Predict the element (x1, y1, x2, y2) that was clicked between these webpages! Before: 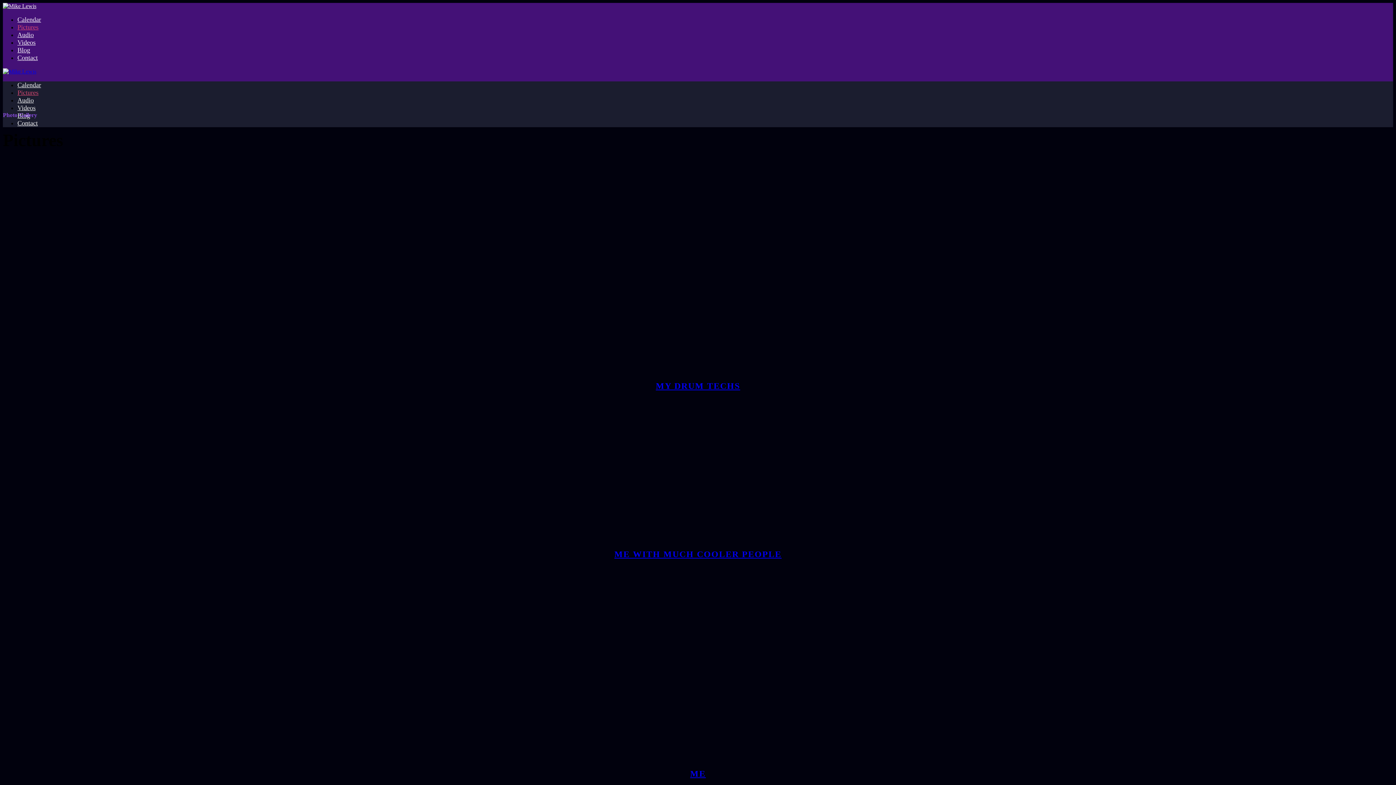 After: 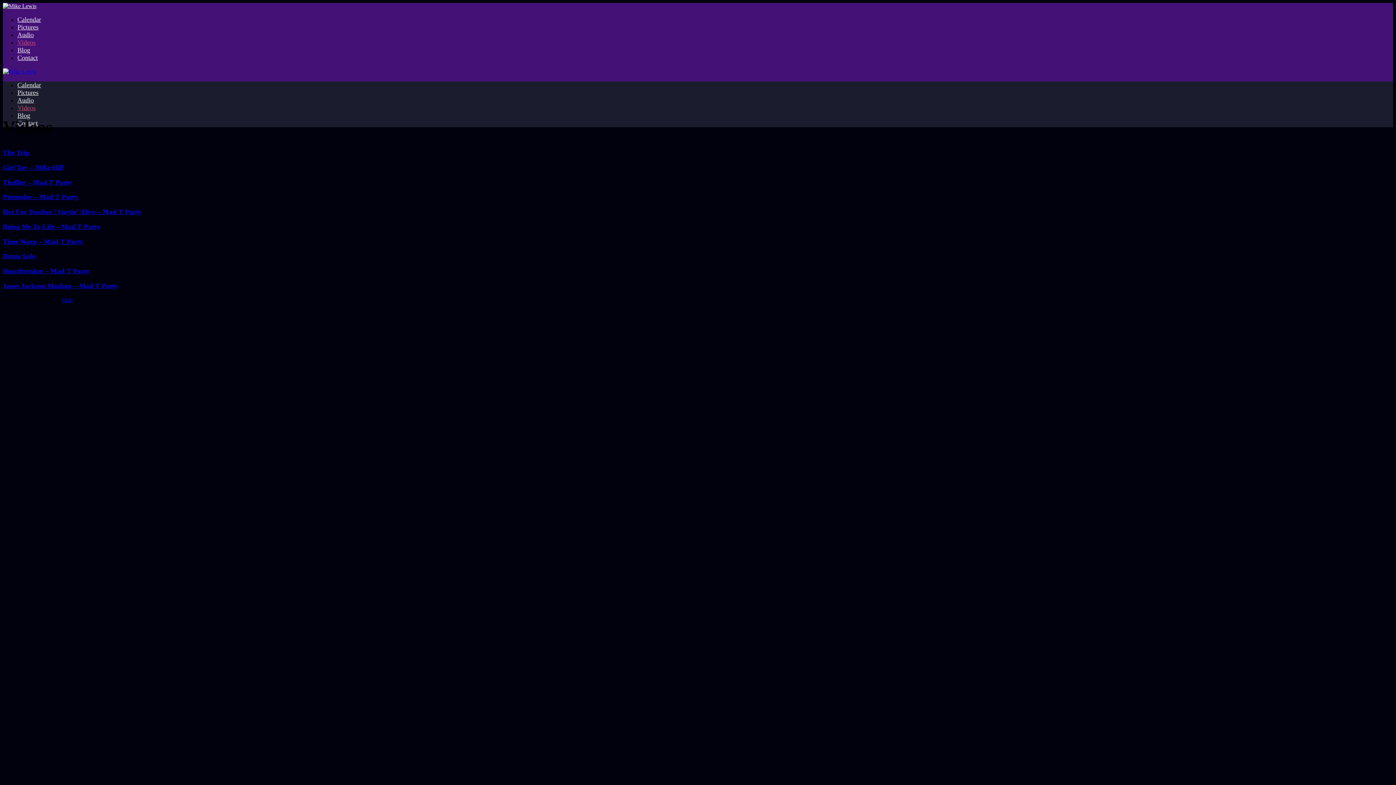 Action: label: Videos bbox: (17, 38, 35, 46)